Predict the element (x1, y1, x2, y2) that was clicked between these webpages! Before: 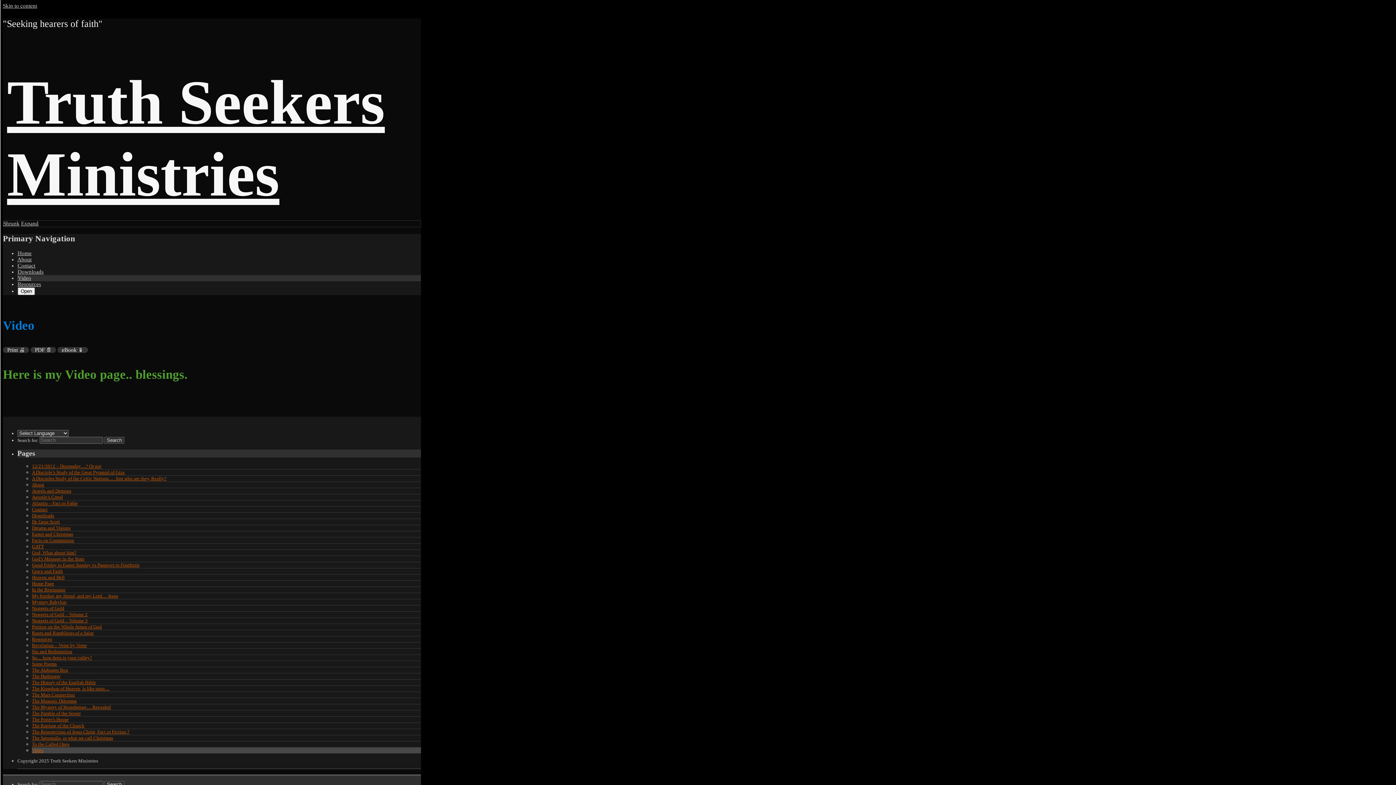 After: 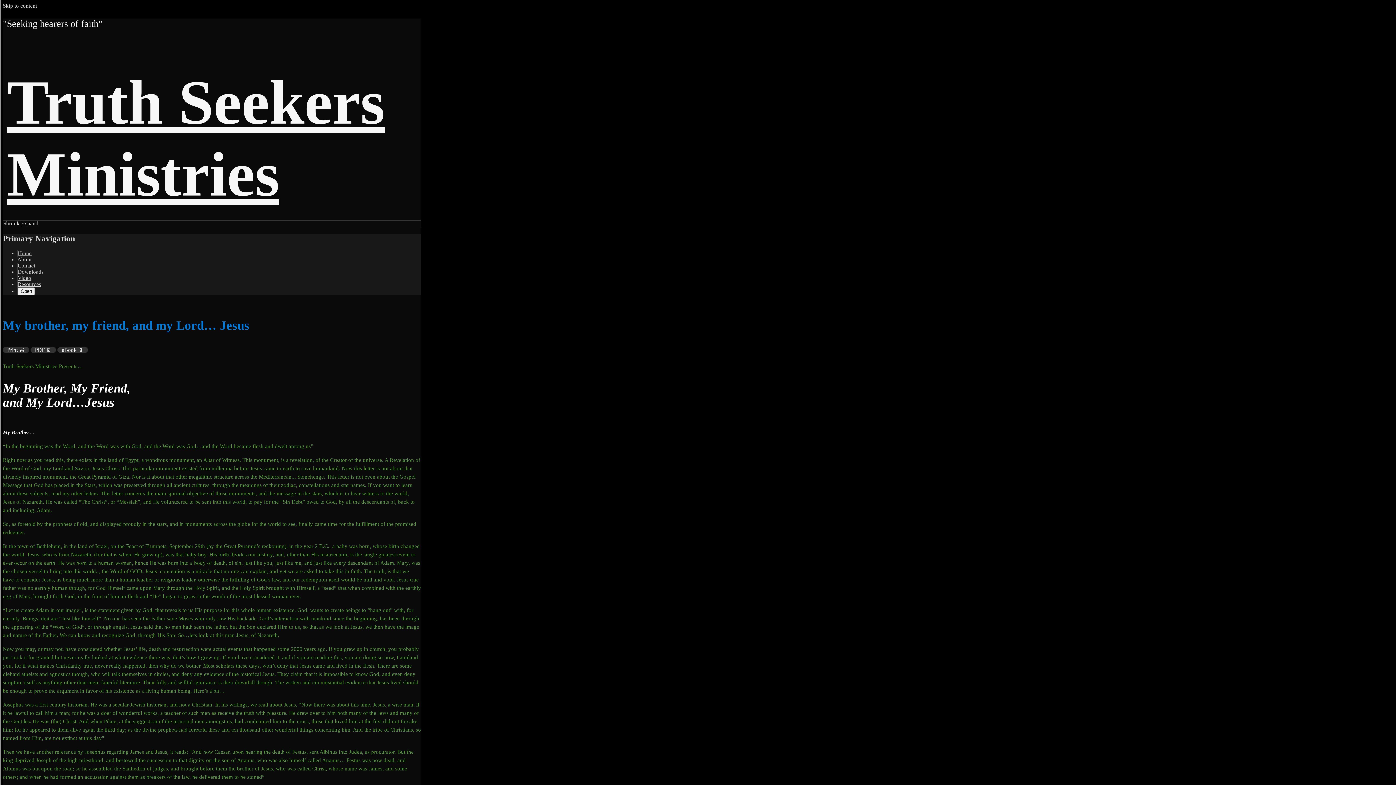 Action: bbox: (32, 593, 118, 598) label: My brother, my friend, and my Lord… Jesus